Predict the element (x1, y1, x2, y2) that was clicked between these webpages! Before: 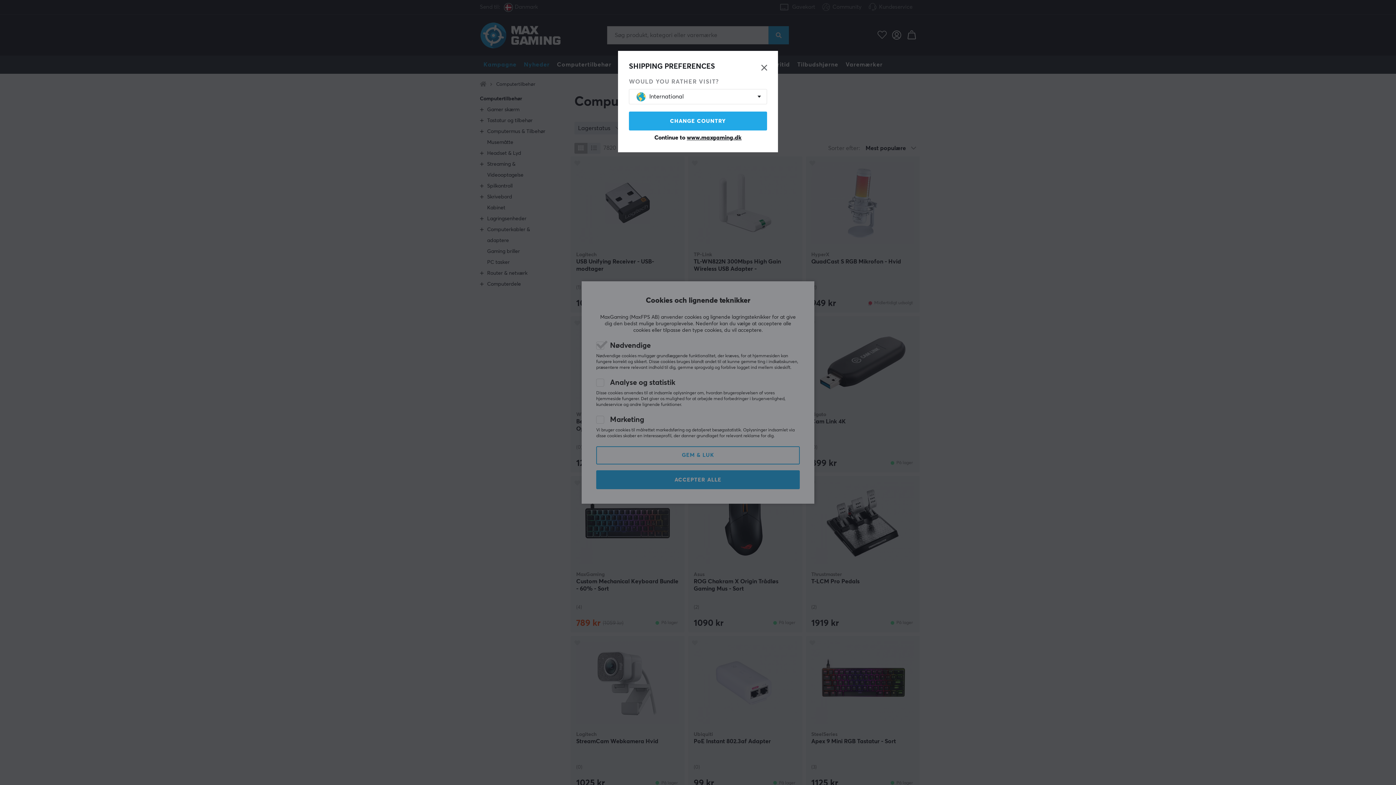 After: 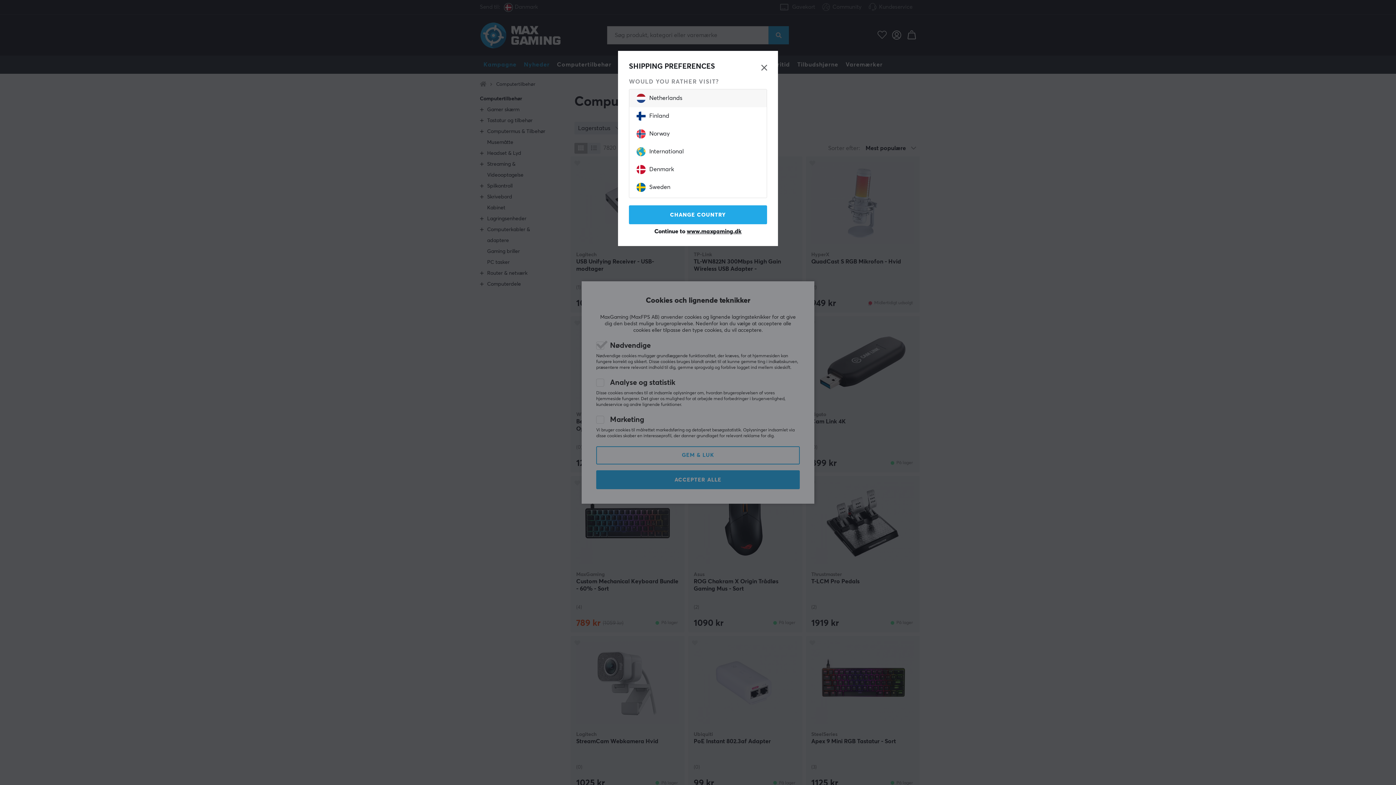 Action: bbox: (636, 89, 752, 104) label: International